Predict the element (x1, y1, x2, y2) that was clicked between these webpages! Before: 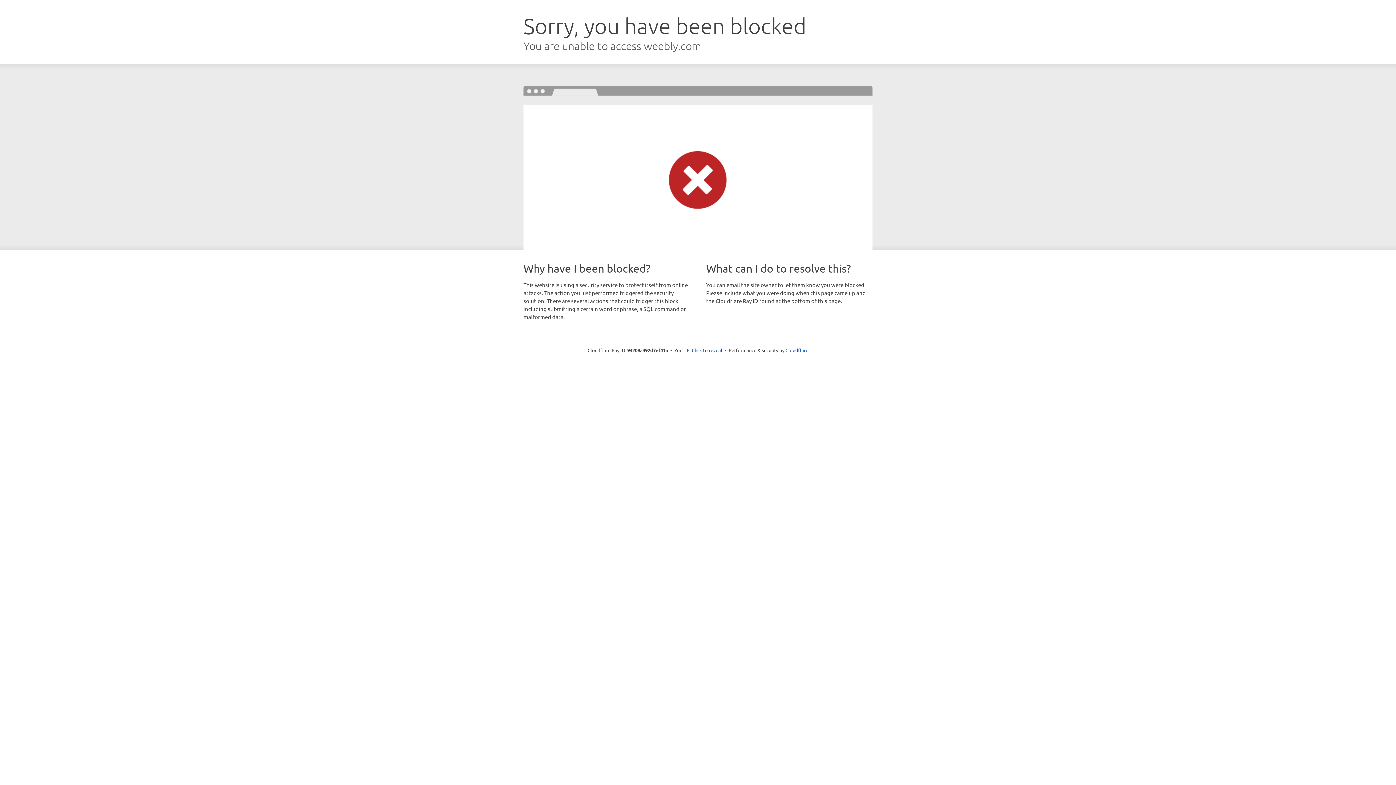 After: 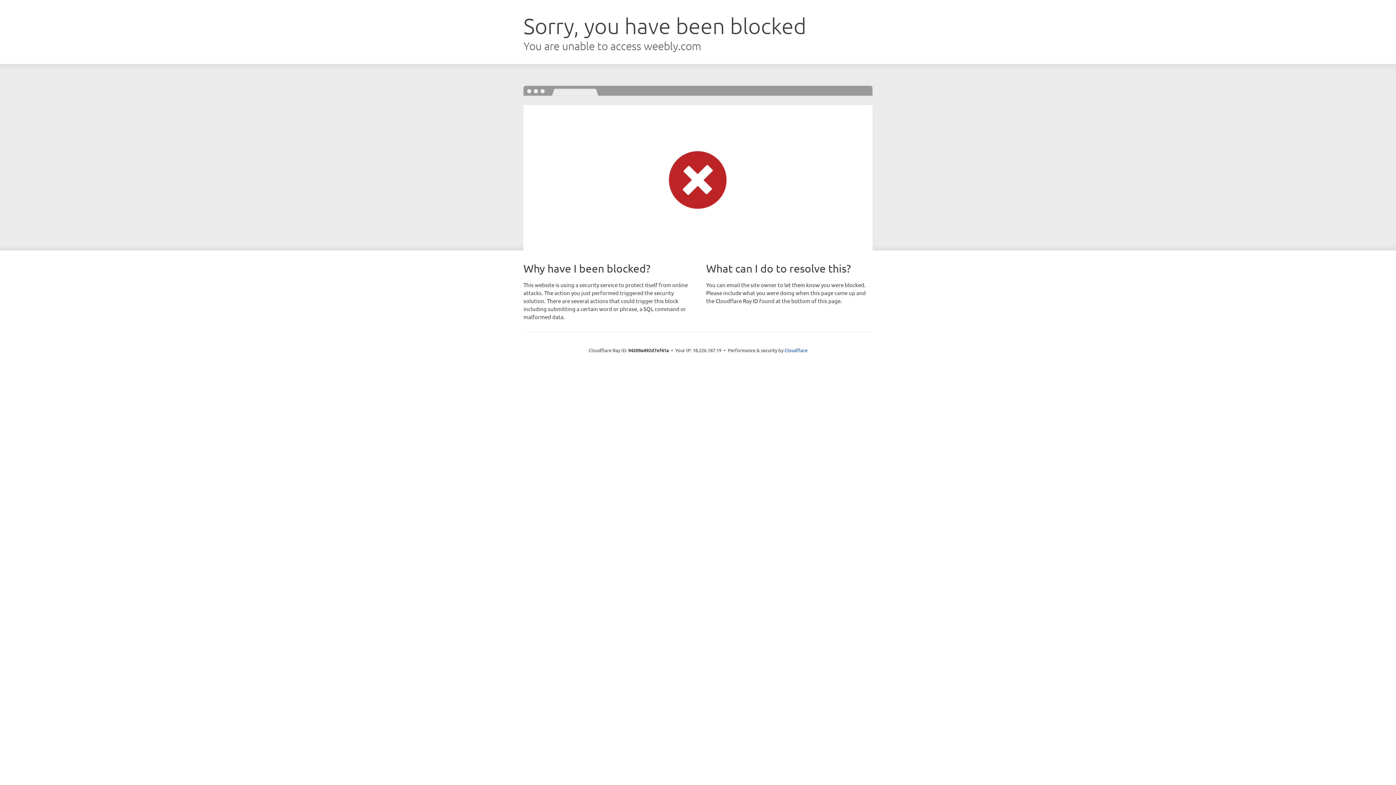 Action: label: Click to reveal bbox: (692, 346, 722, 353)